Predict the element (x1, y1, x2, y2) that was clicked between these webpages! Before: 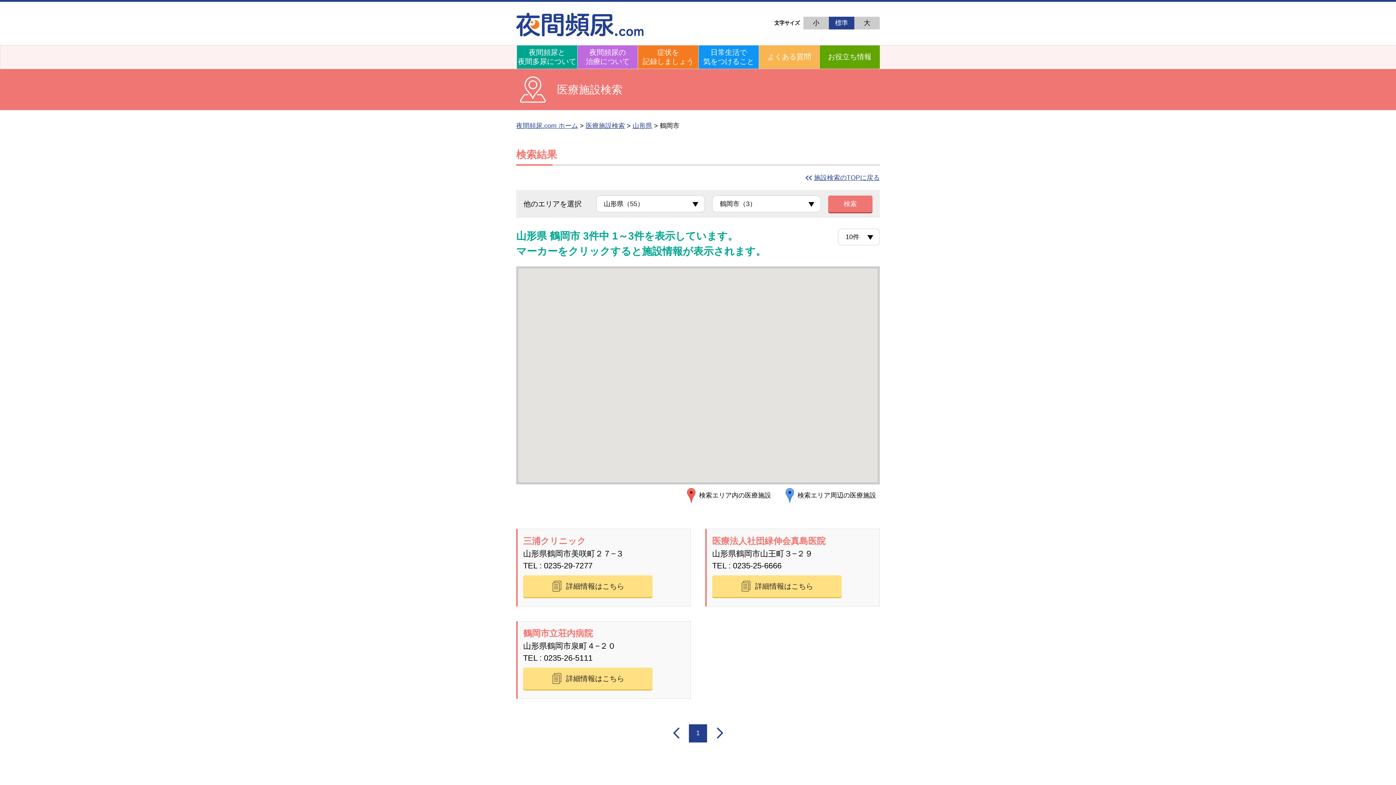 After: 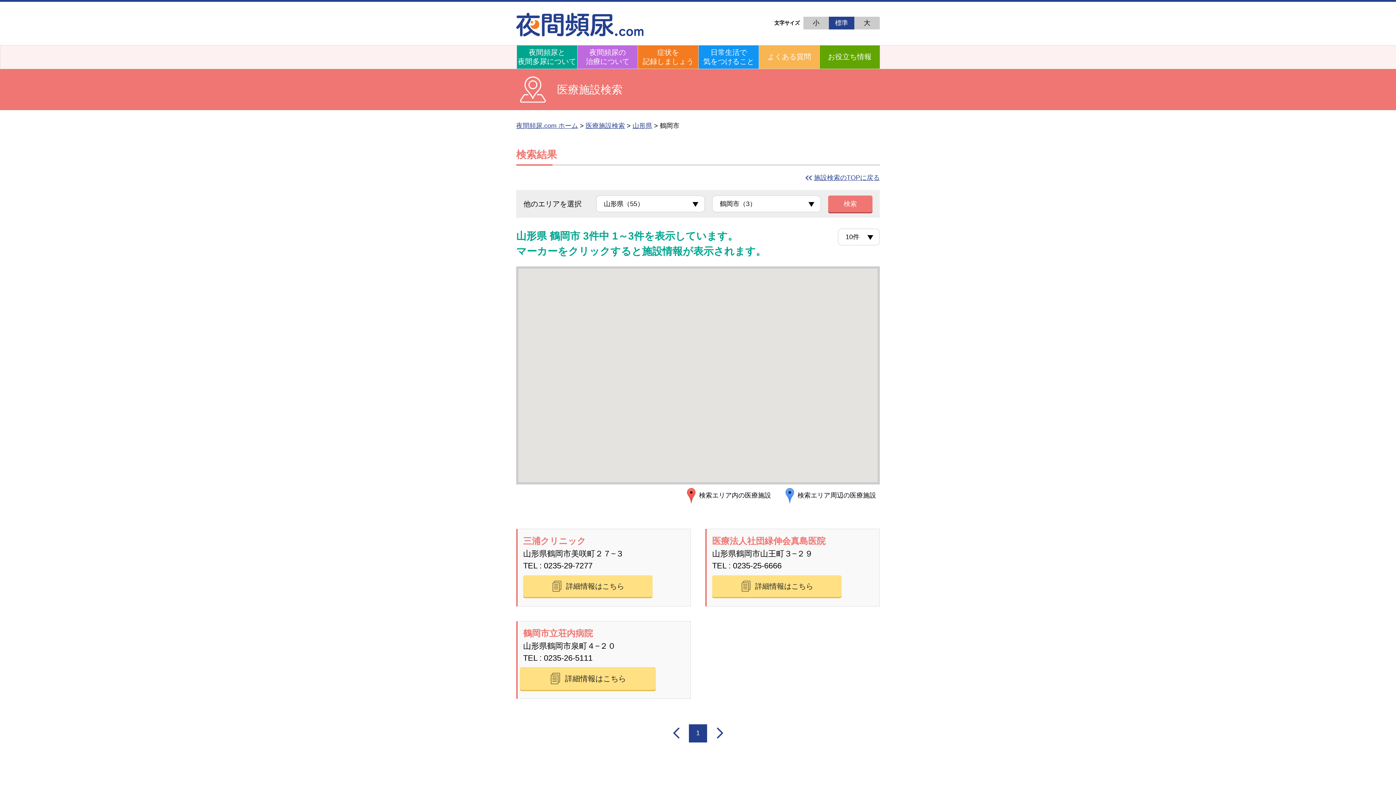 Action: label: 詳細情報はこちら bbox: (523, 667, 652, 689)